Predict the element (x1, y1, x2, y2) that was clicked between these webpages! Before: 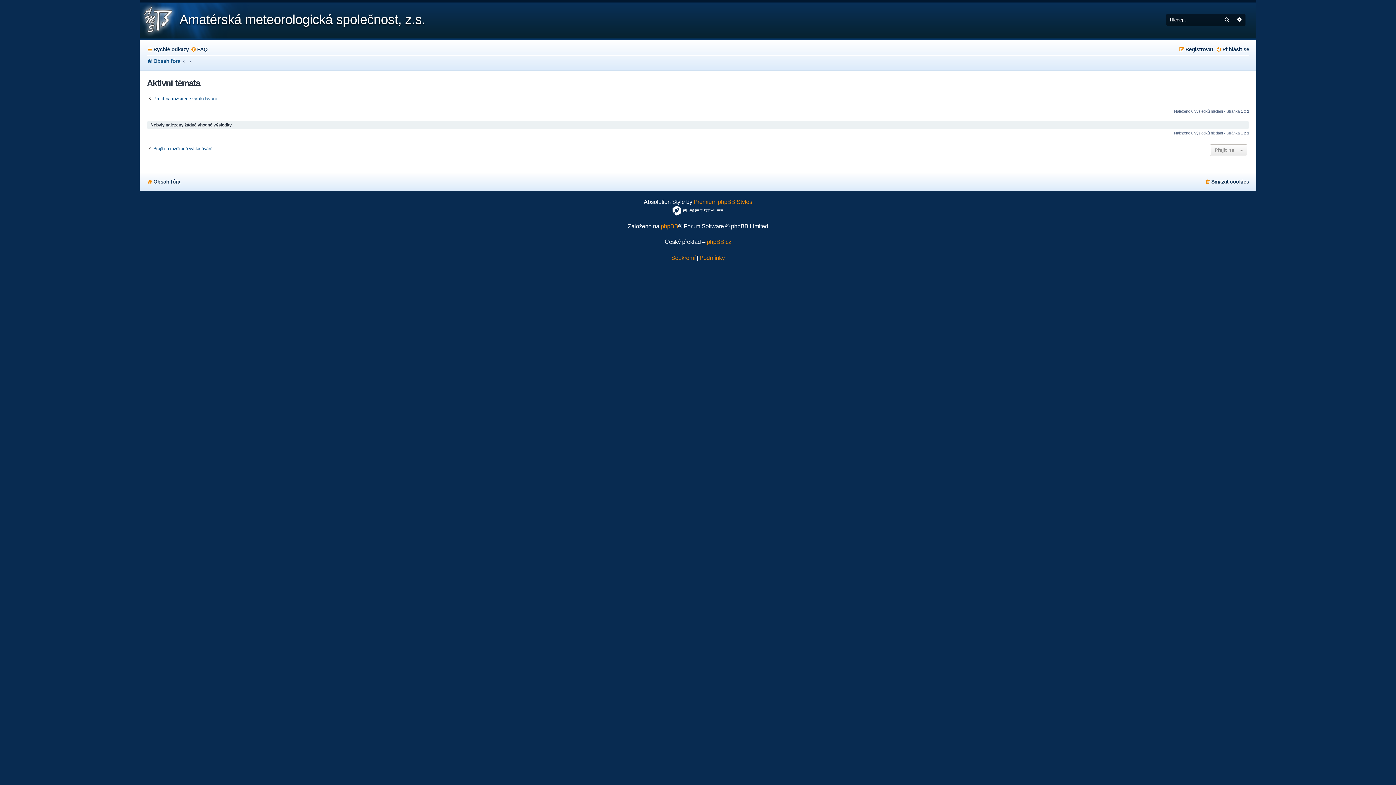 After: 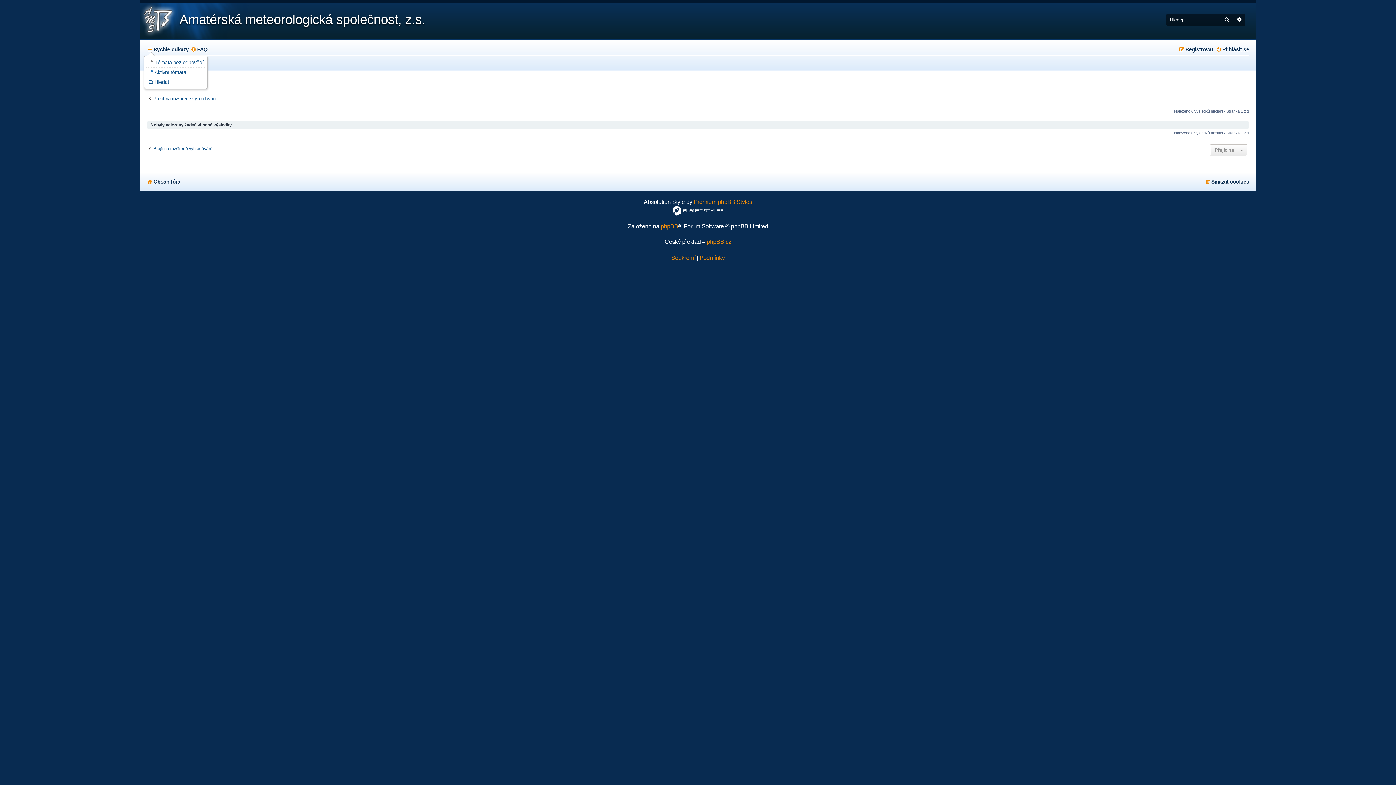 Action: bbox: (146, 44, 188, 55) label: Rychlé odkazy